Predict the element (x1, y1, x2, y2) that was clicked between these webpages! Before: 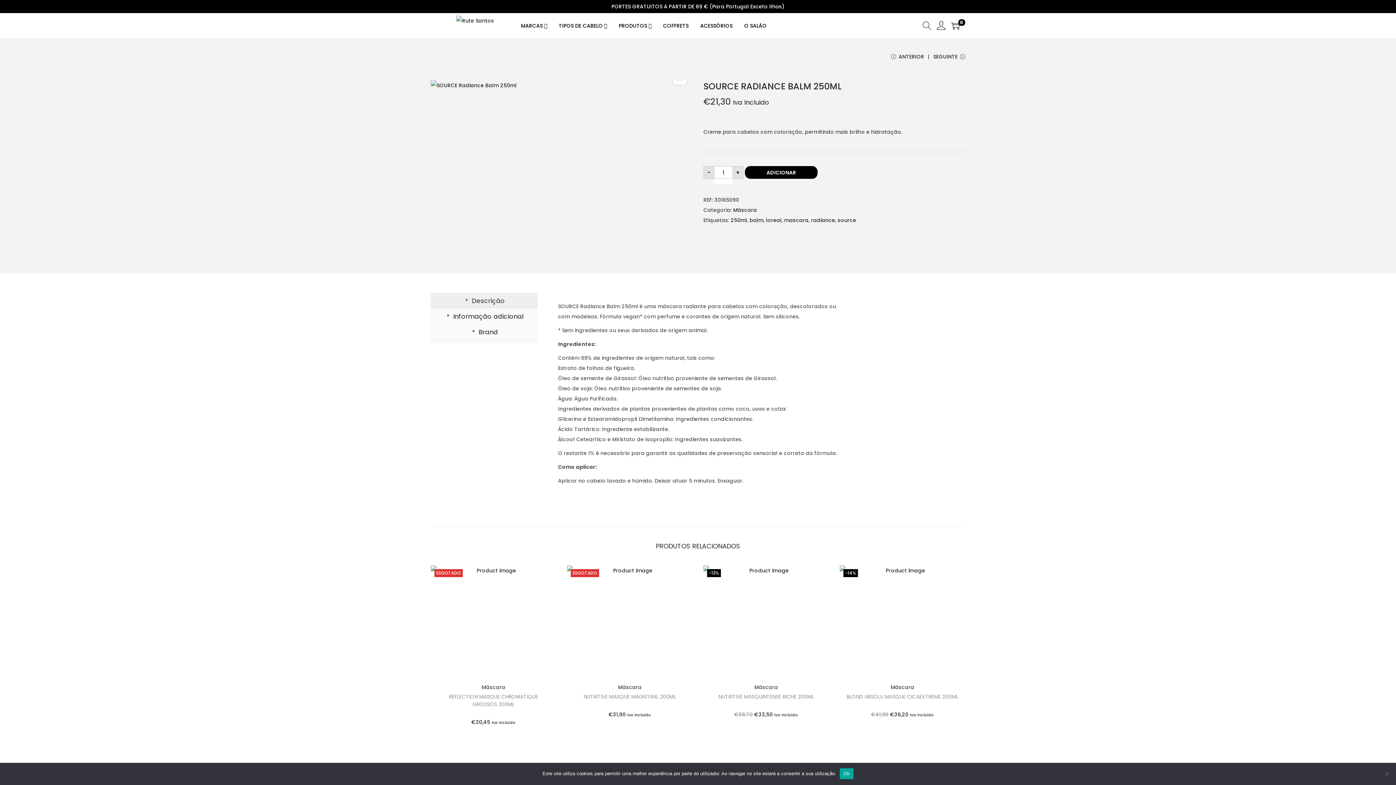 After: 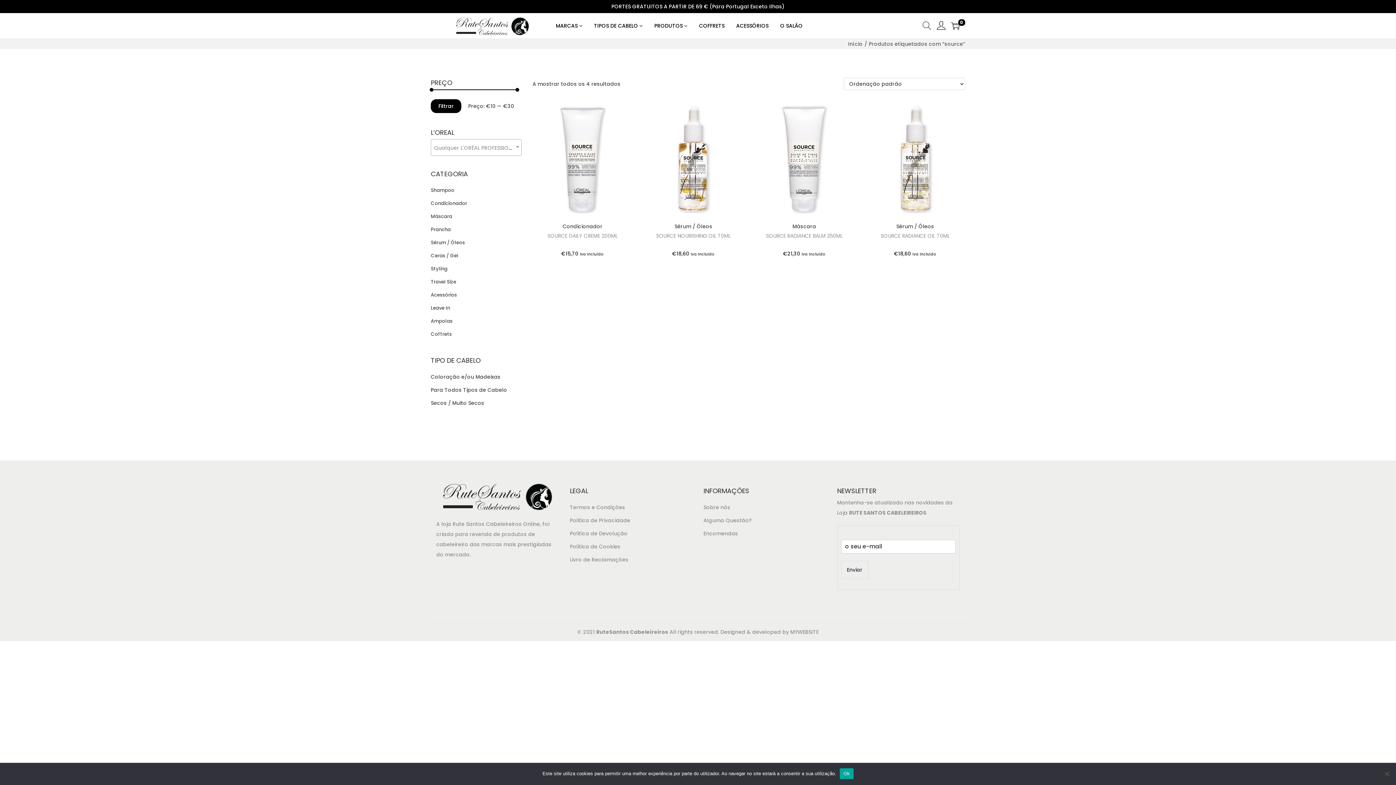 Action: label: source bbox: (837, 216, 856, 224)